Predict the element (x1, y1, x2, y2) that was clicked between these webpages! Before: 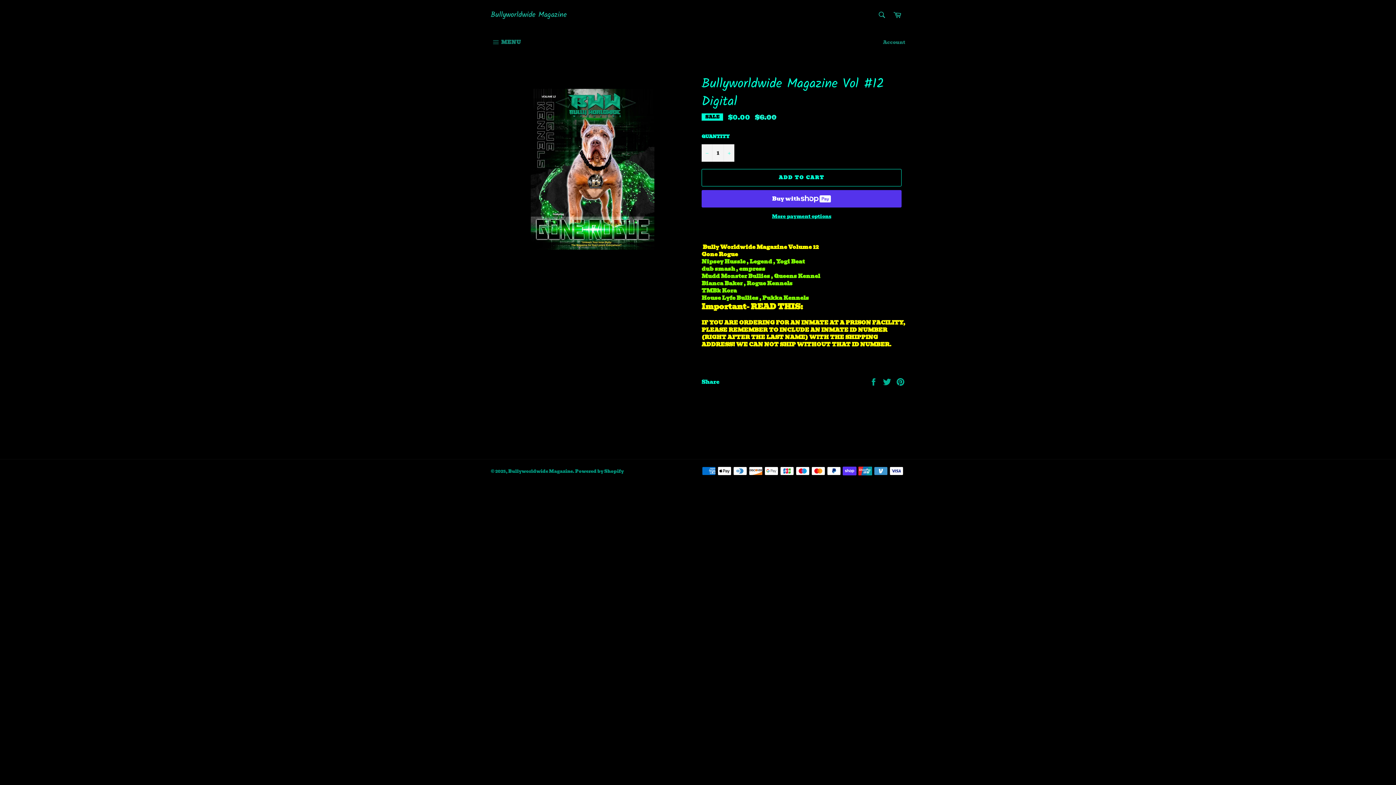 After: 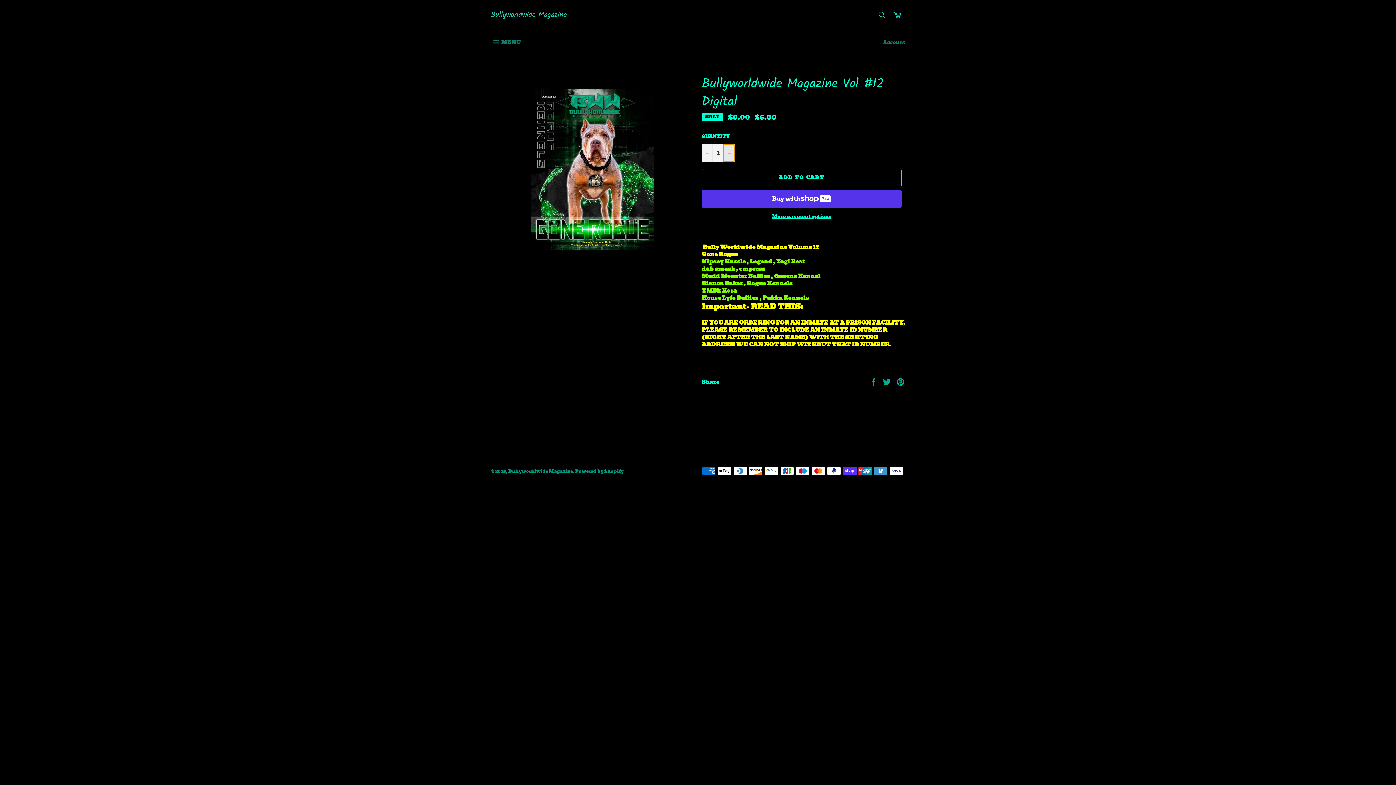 Action: bbox: (723, 144, 734, 161) label: Increase item quantity by one